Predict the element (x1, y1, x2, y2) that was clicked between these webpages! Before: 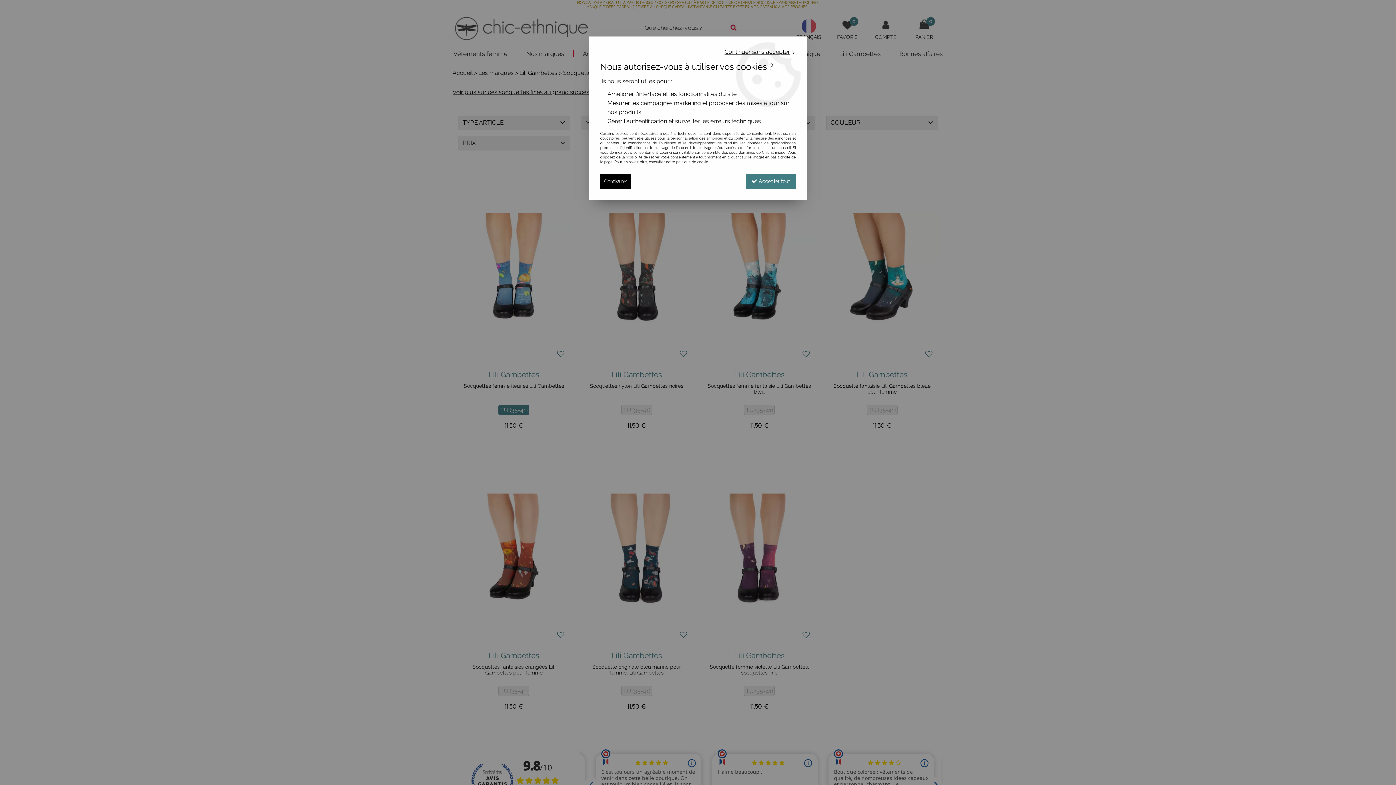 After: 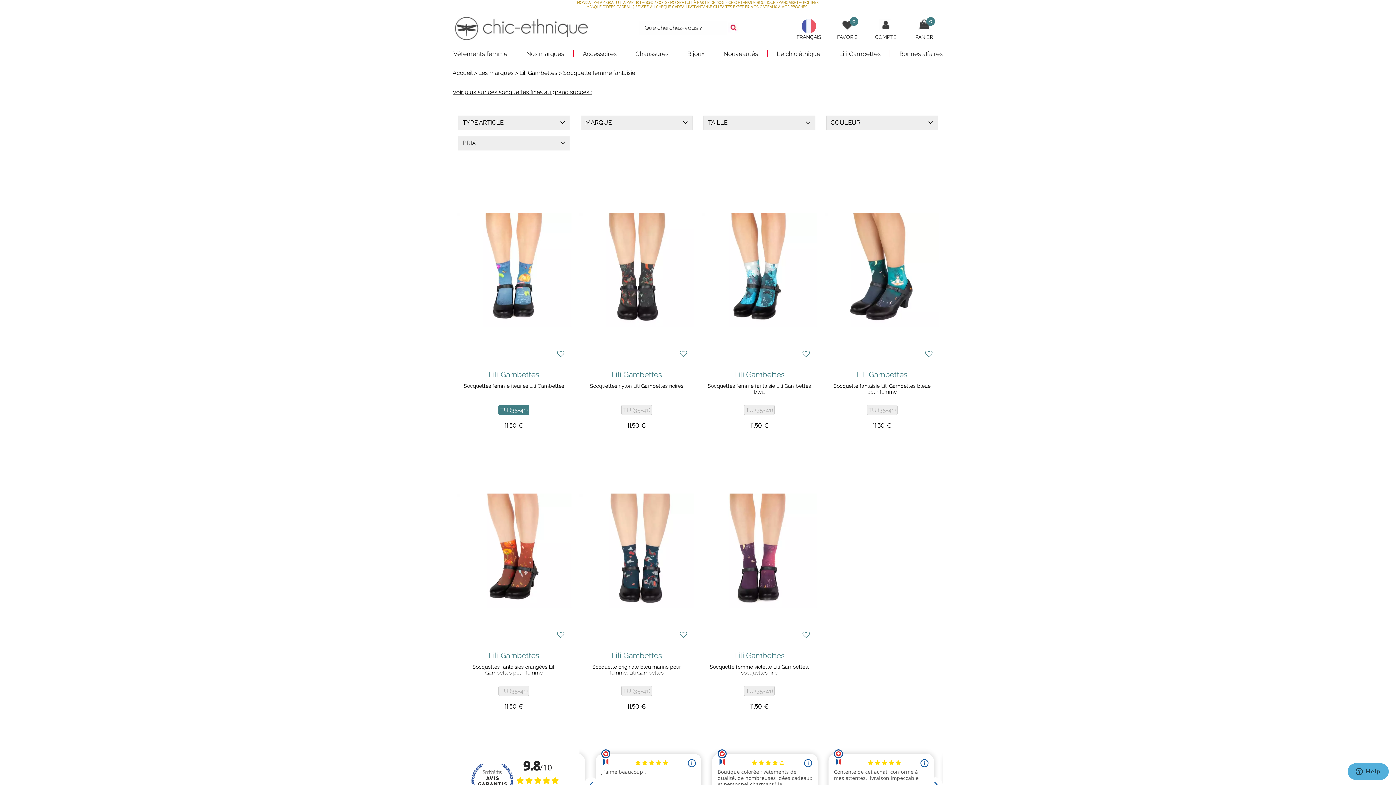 Action: bbox: (745, 173, 796, 189) label:  Accepter tout